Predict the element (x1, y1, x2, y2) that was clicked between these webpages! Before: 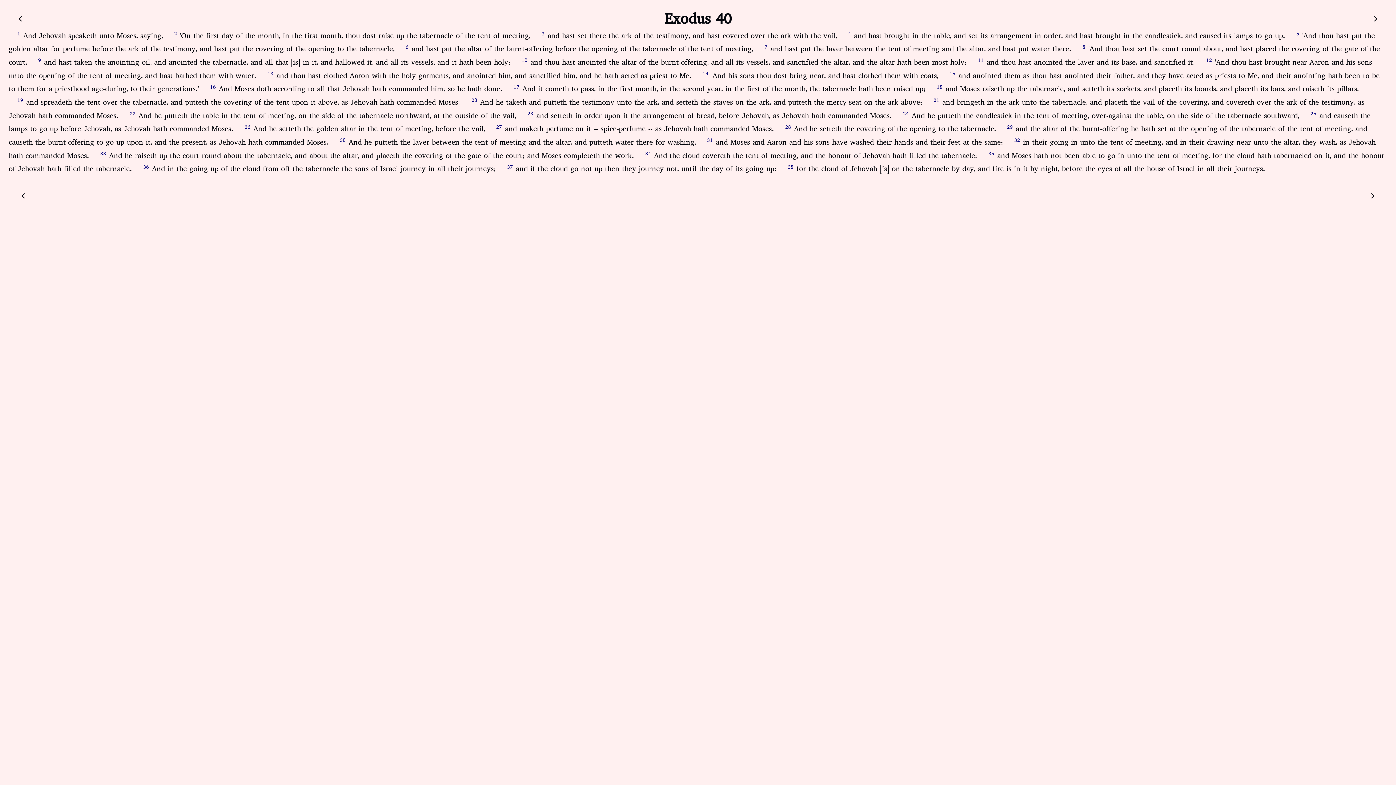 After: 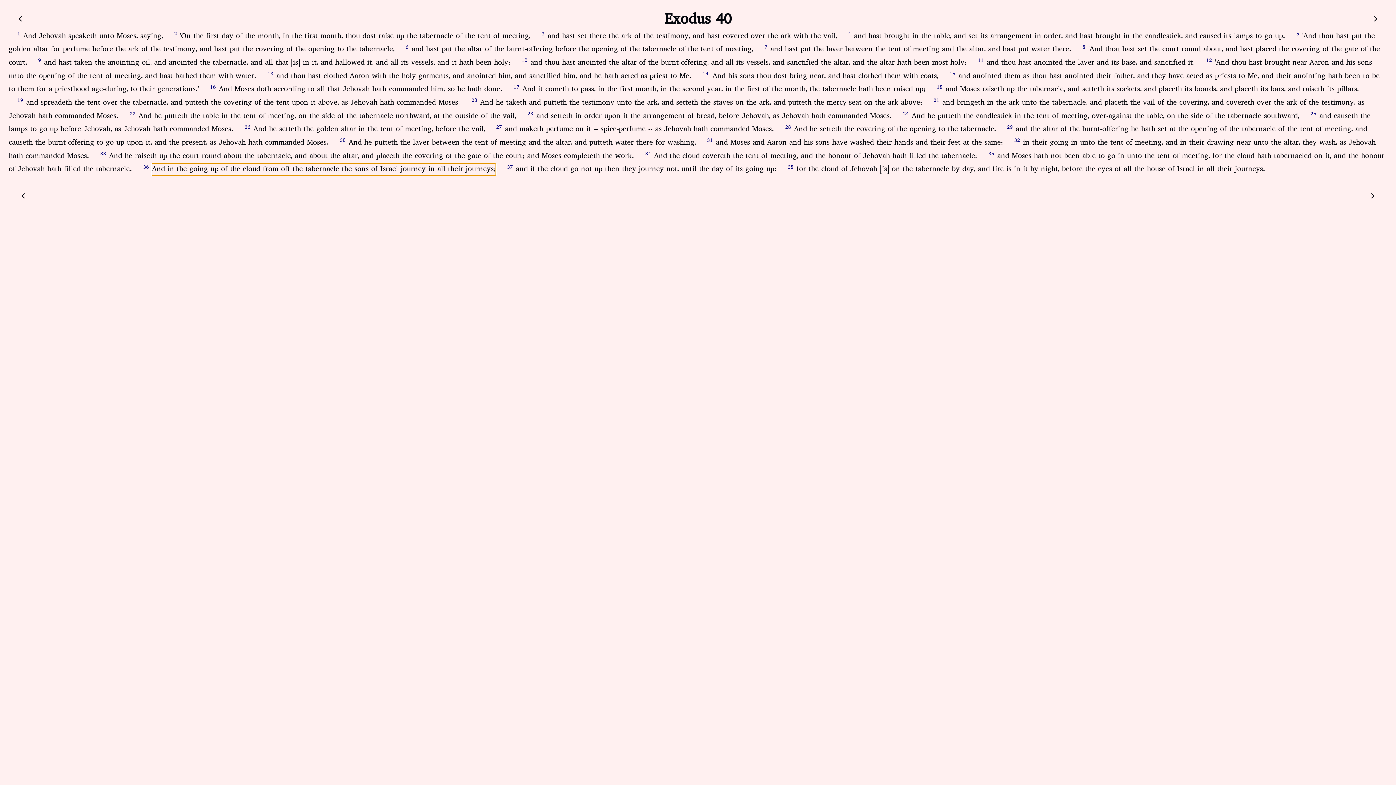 Action: bbox: (134, 159, 152, 177) label:    36 